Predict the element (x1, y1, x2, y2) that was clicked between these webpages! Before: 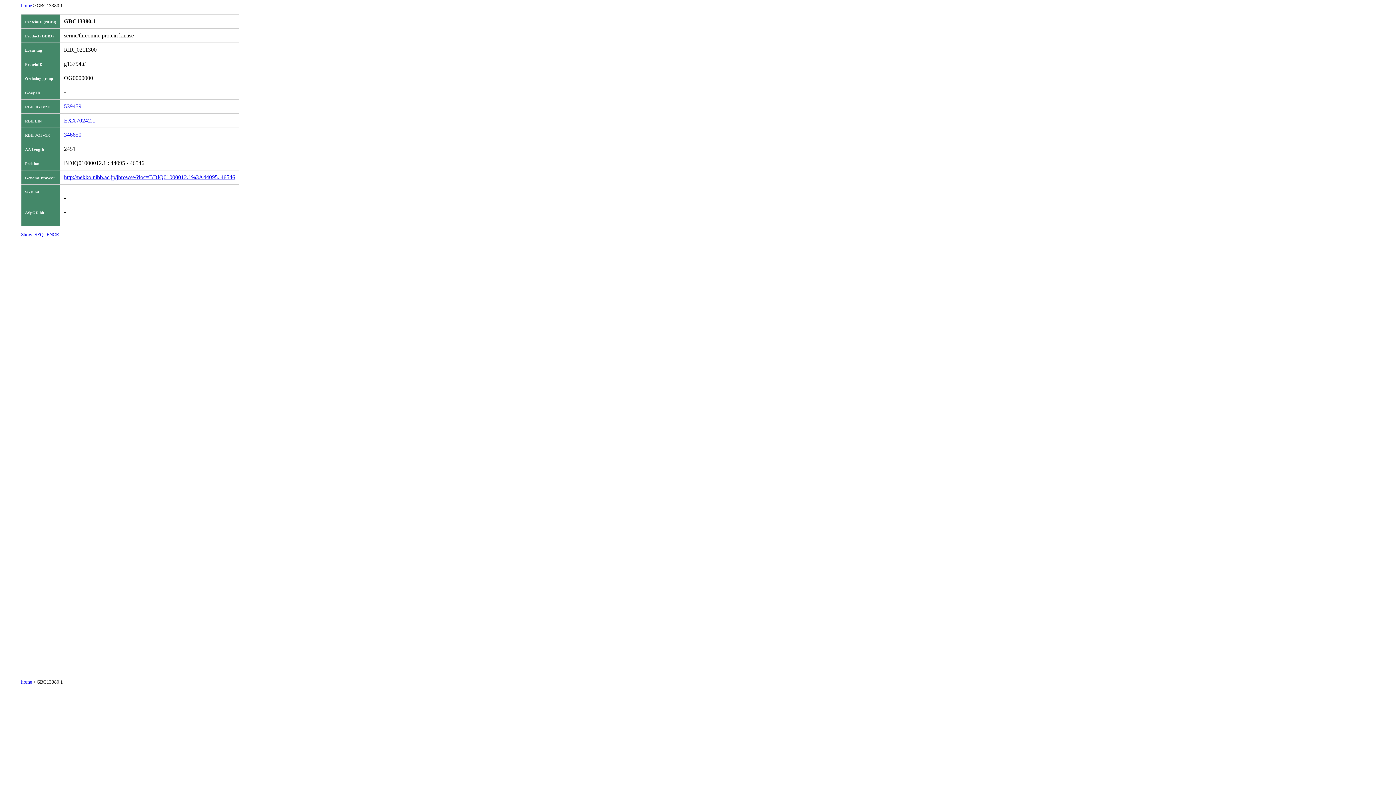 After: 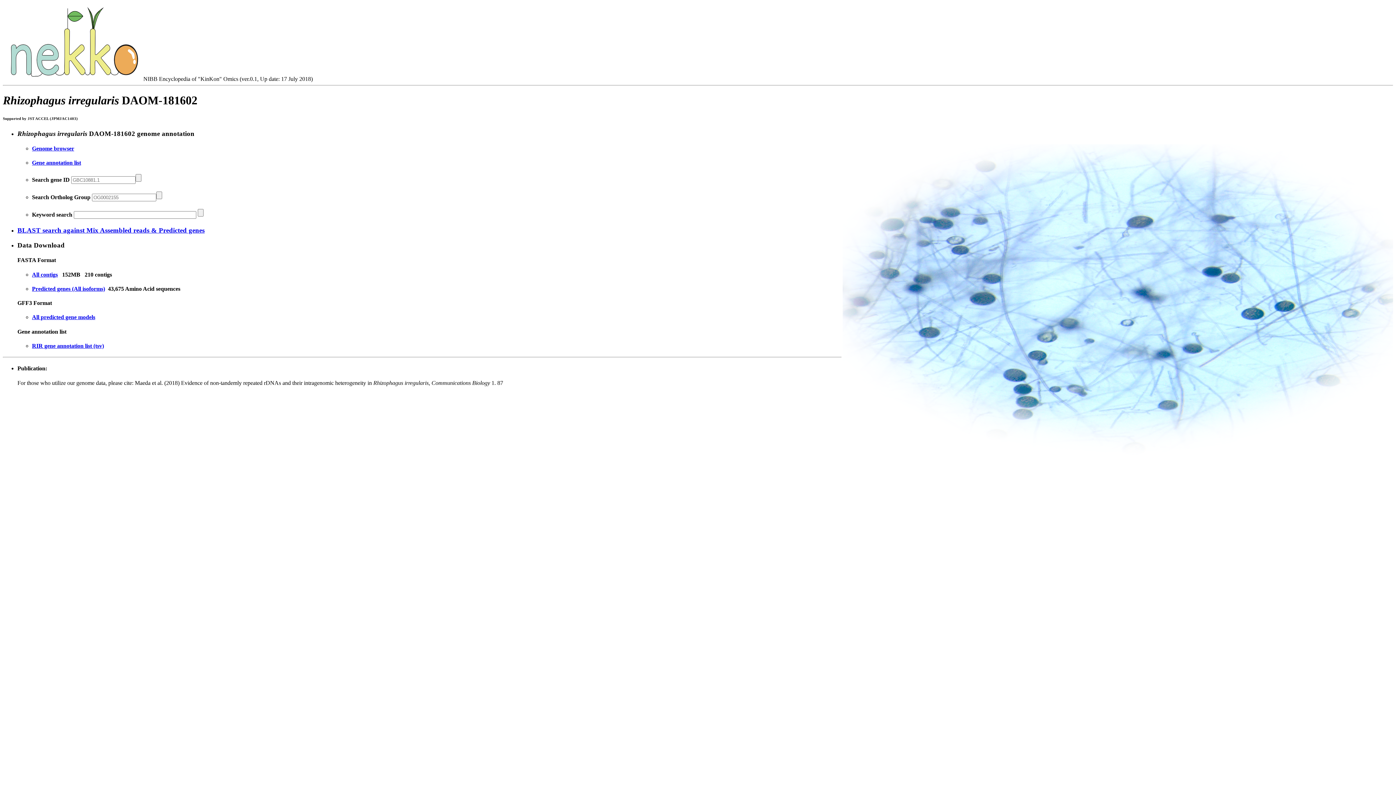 Action: label: home bbox: (21, 2, 32, 8)